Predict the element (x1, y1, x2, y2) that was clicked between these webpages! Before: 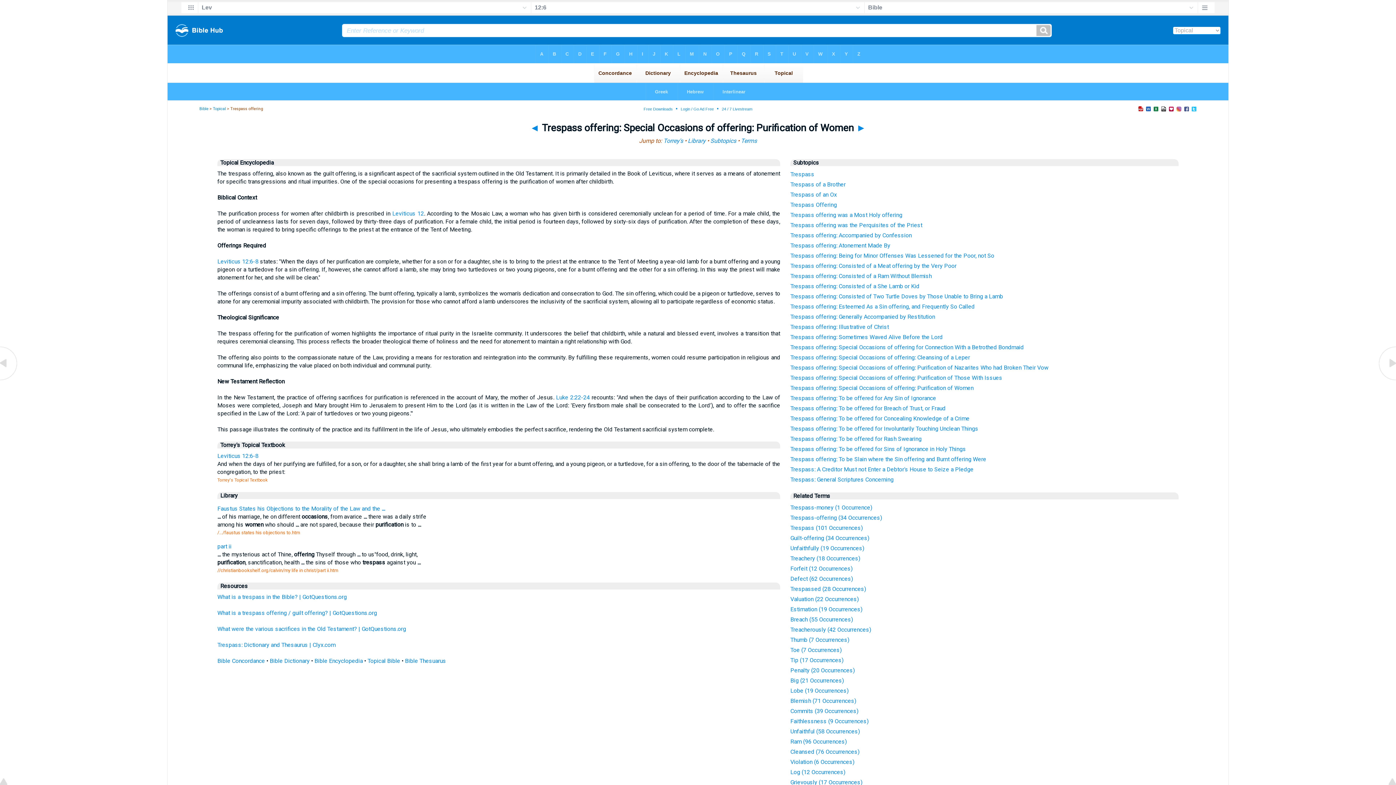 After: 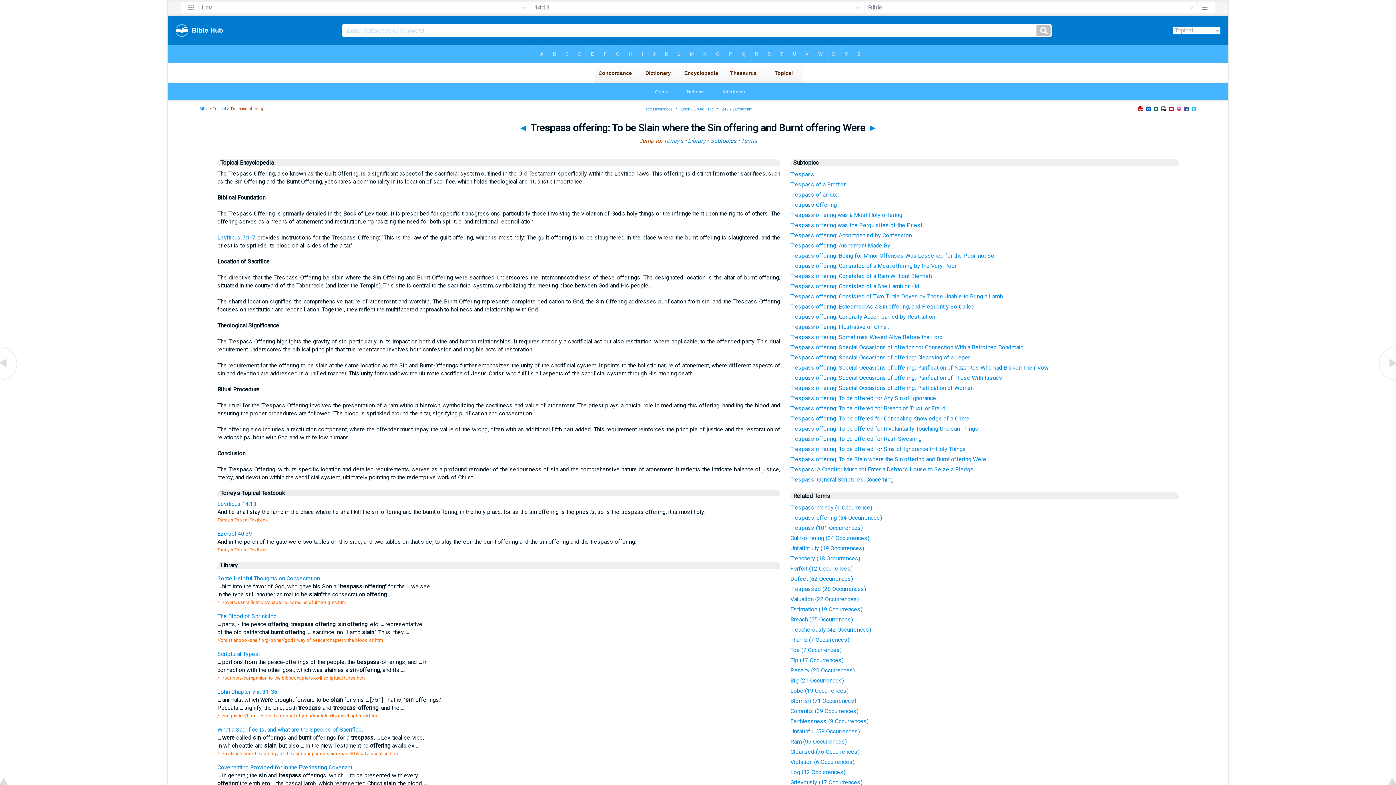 Action: bbox: (790, 456, 986, 462) label: Trespass offering: To be Slain where the Sin offering and Burnt offering Were